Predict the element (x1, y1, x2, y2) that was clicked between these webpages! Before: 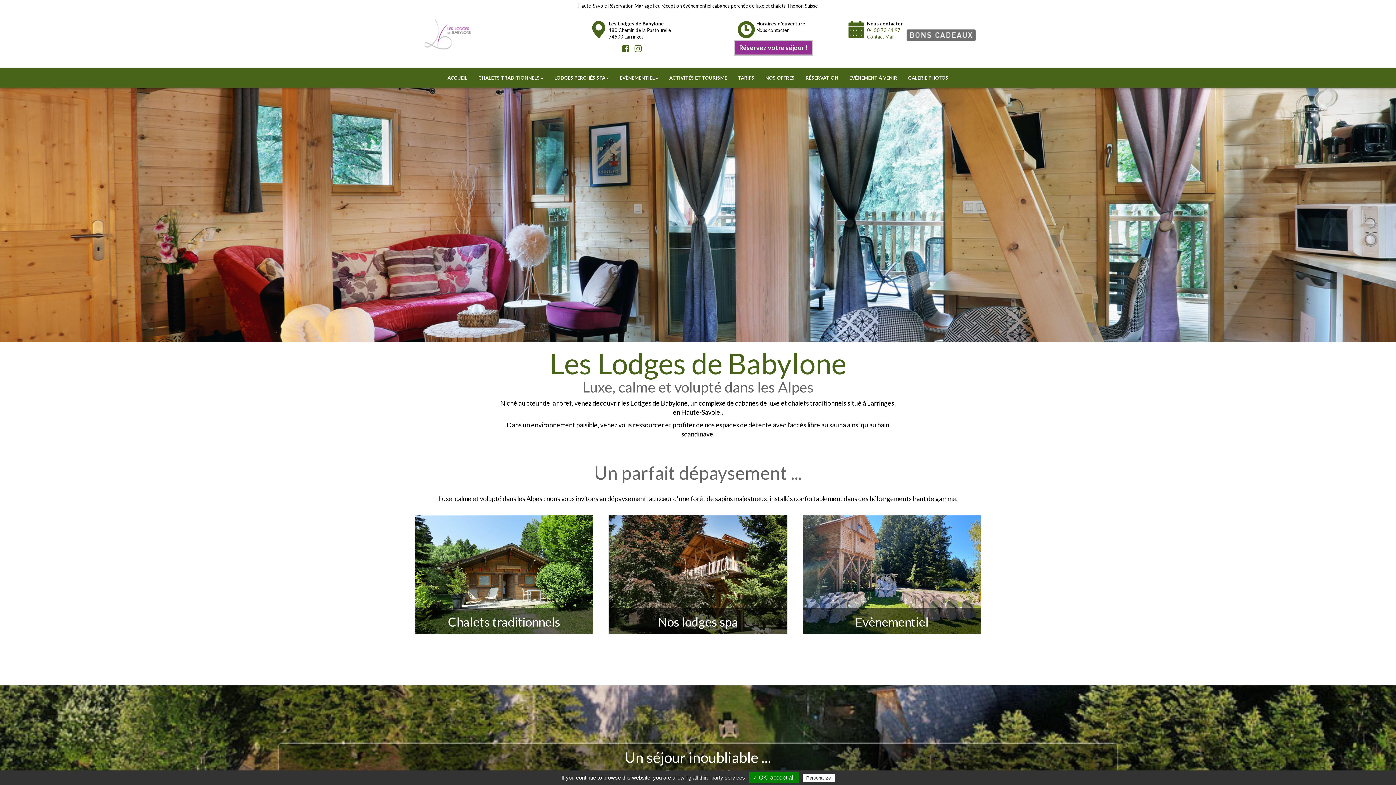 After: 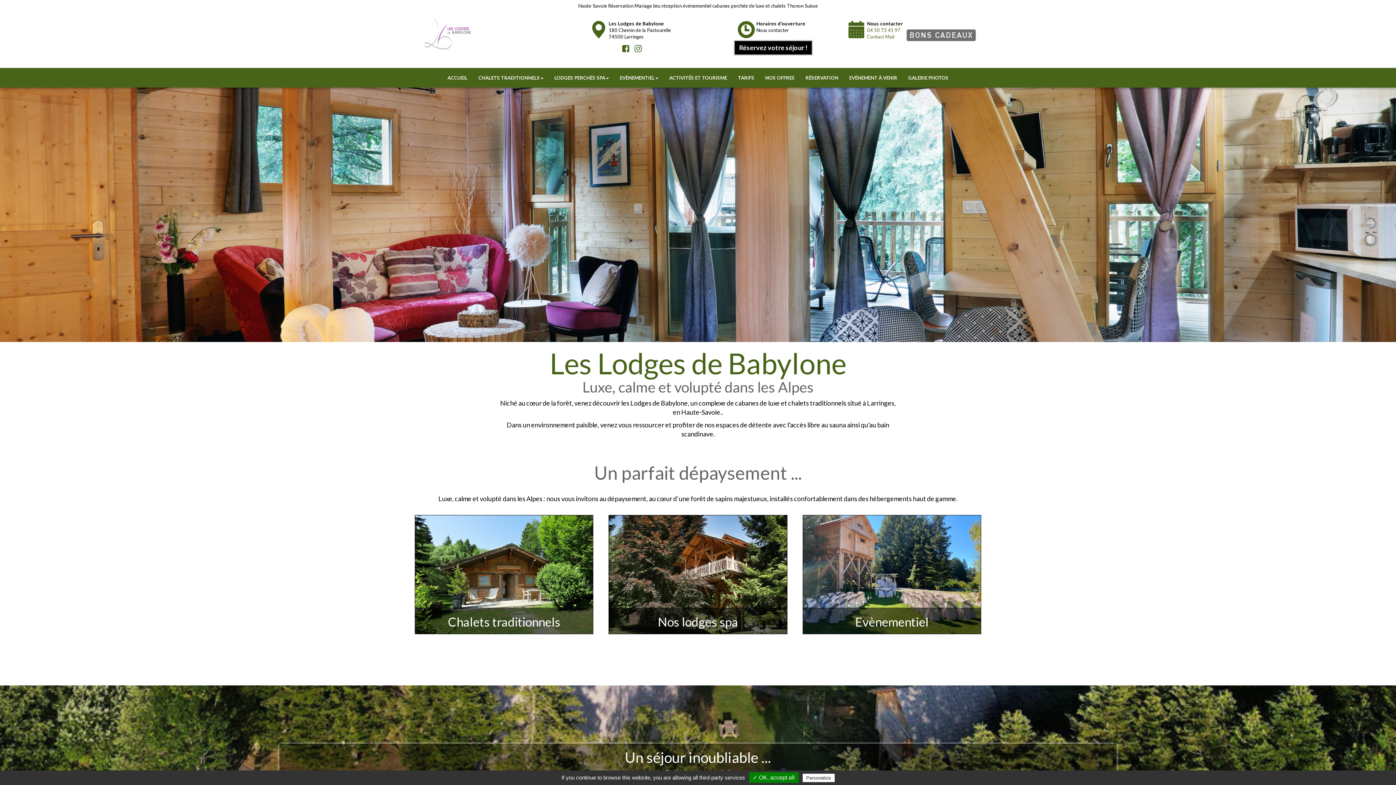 Action: bbox: (733, 40, 813, 55) label: Réservez votre séjour !